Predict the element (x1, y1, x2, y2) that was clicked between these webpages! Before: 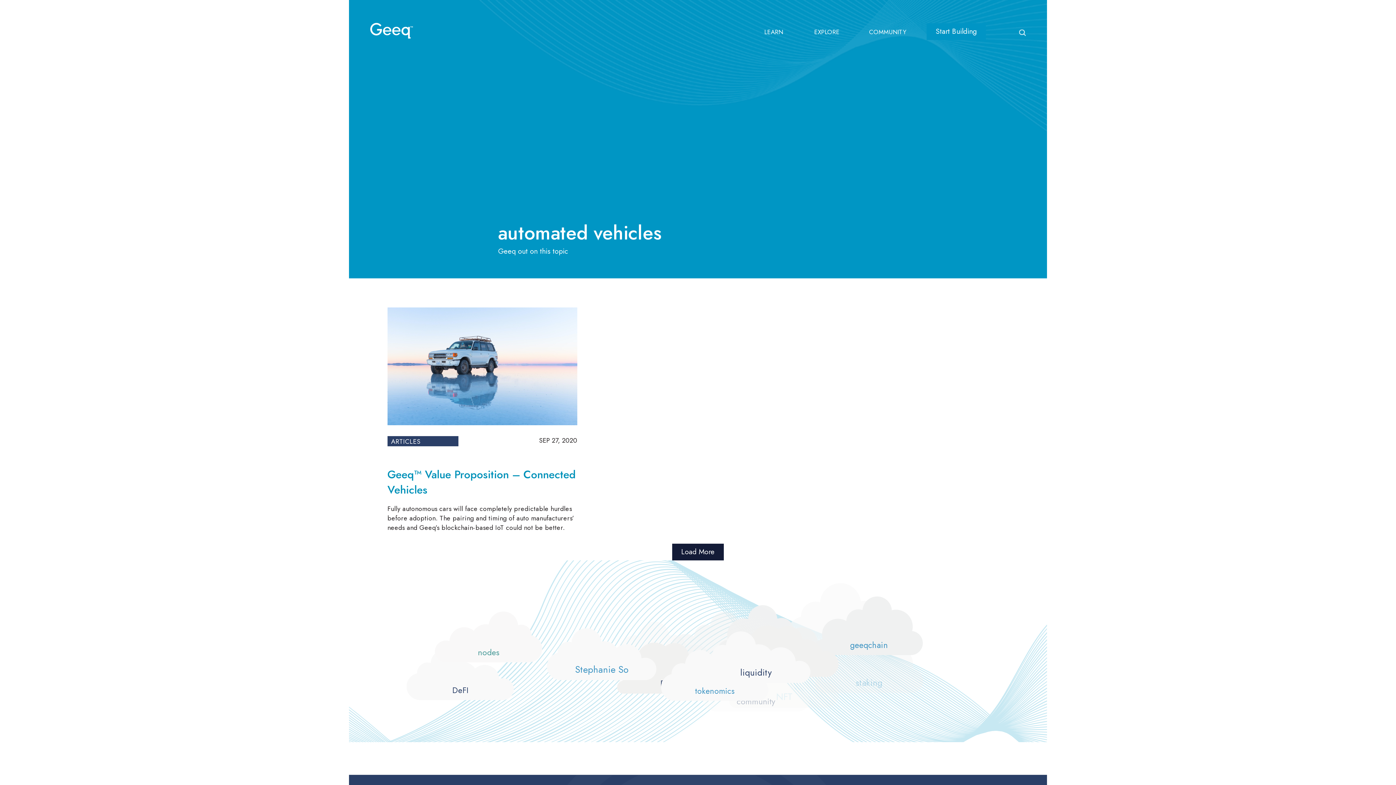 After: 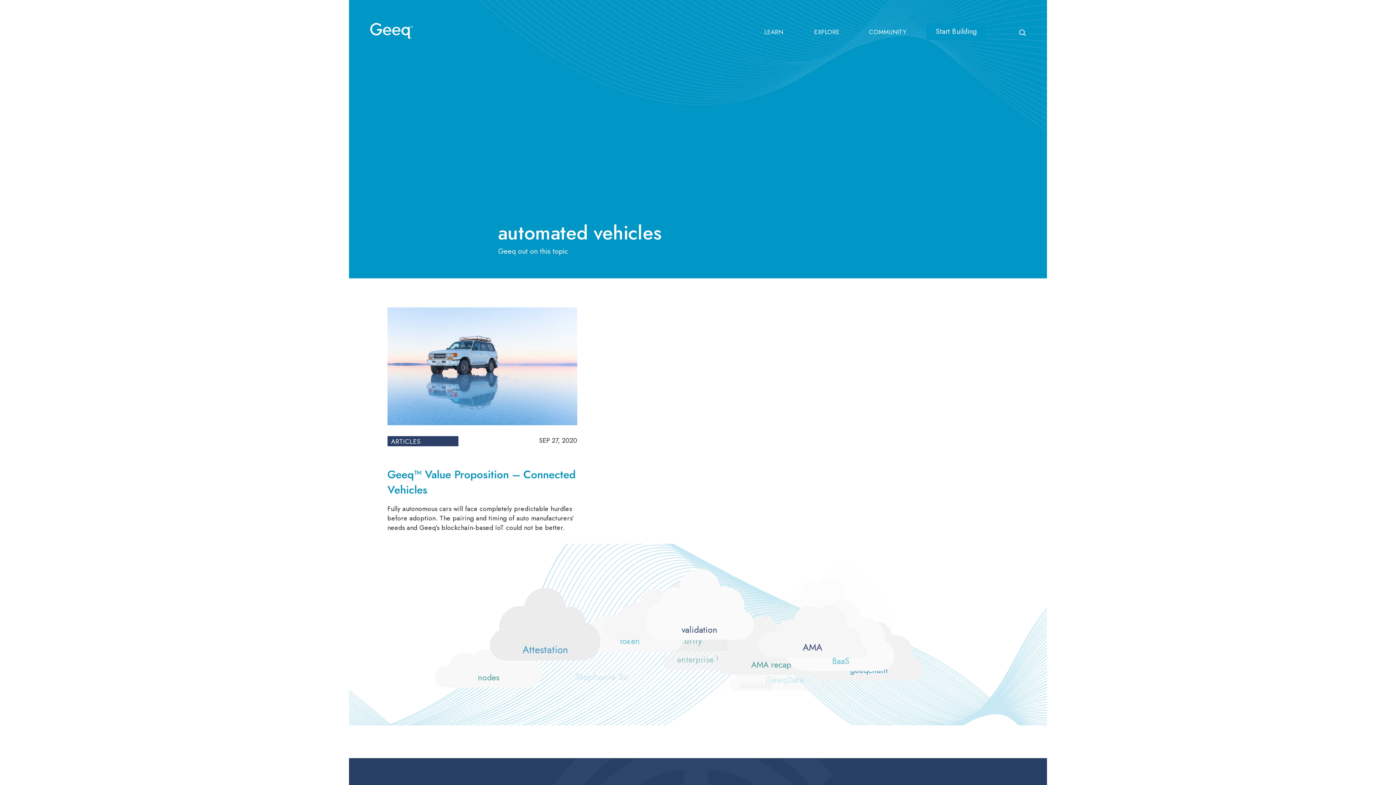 Action: bbox: (672, 544, 724, 560) label: Load More